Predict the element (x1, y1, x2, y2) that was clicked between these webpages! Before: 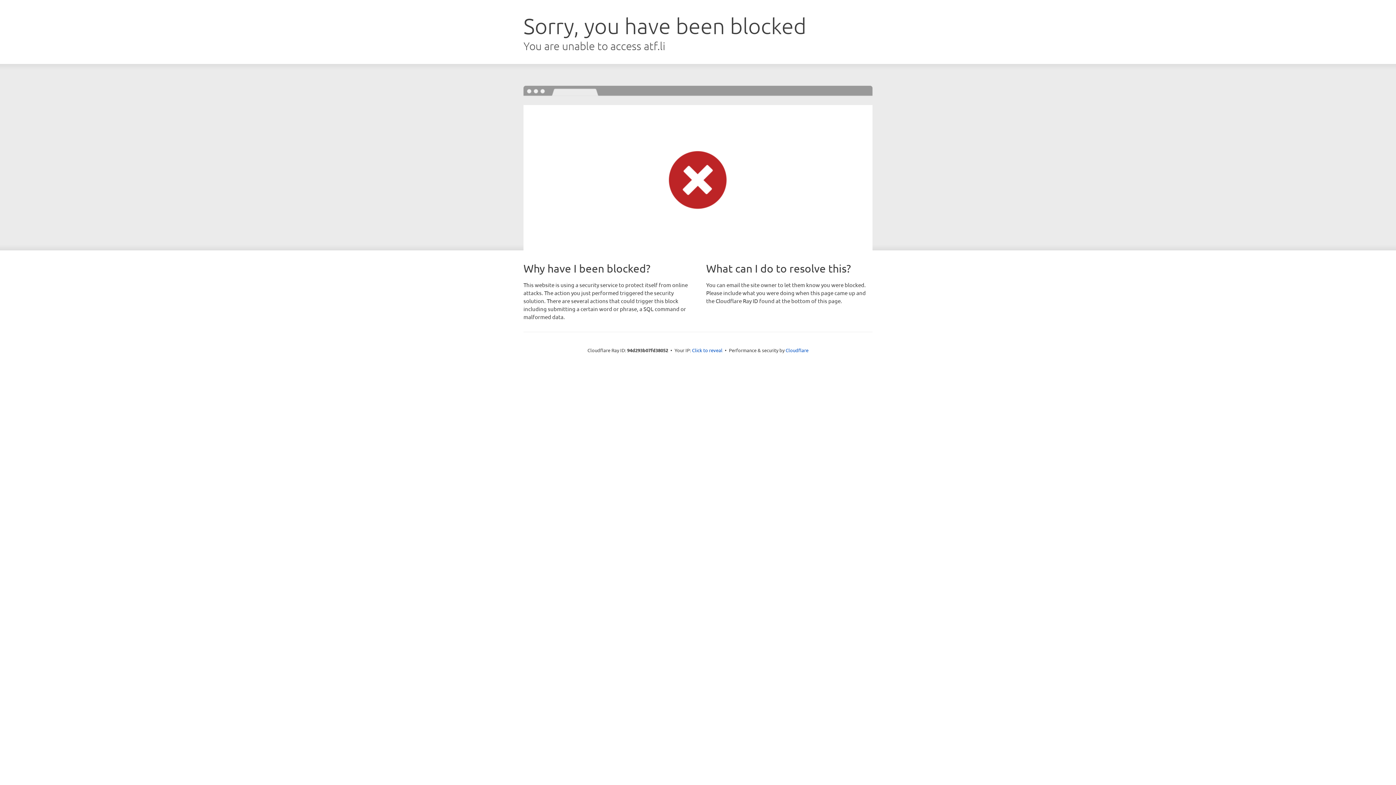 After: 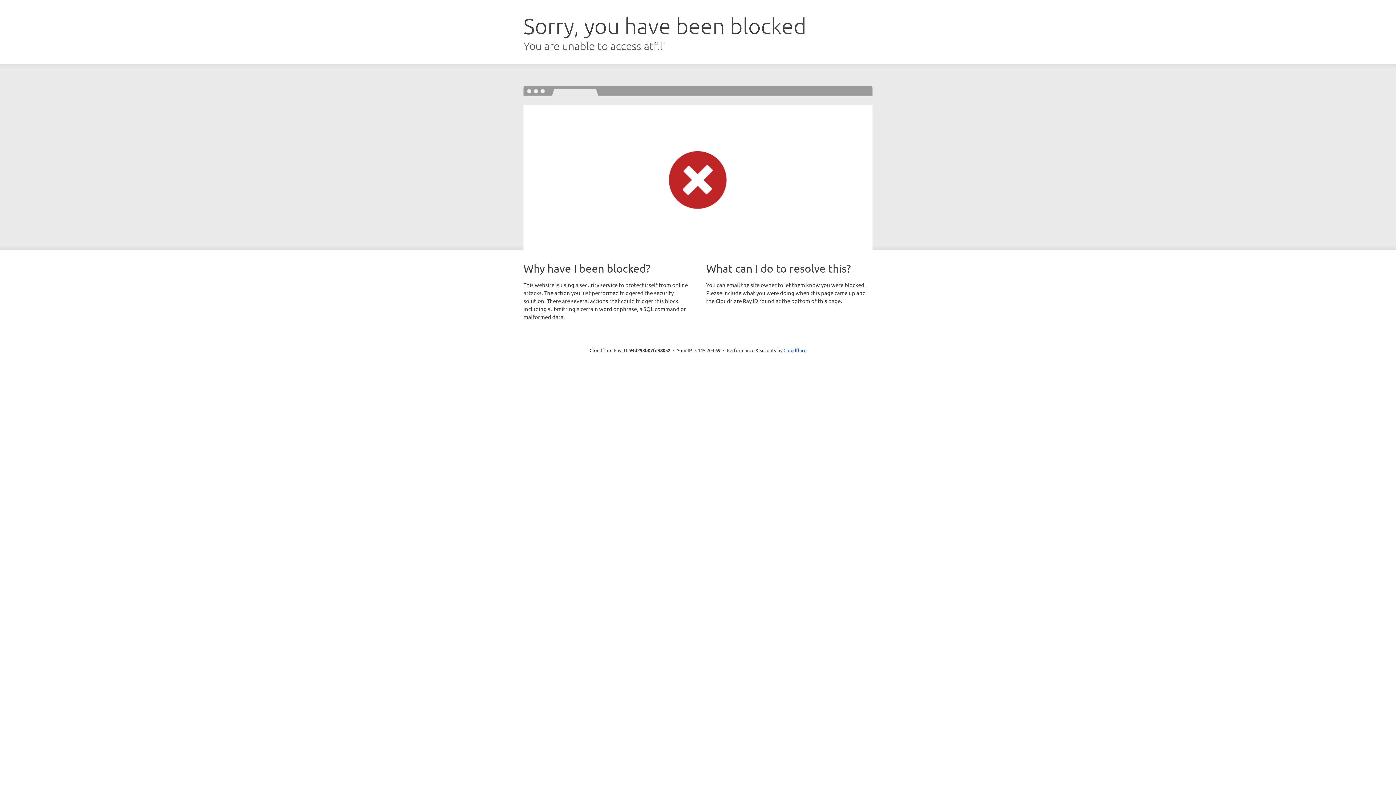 Action: label: Click to reveal bbox: (692, 346, 722, 353)